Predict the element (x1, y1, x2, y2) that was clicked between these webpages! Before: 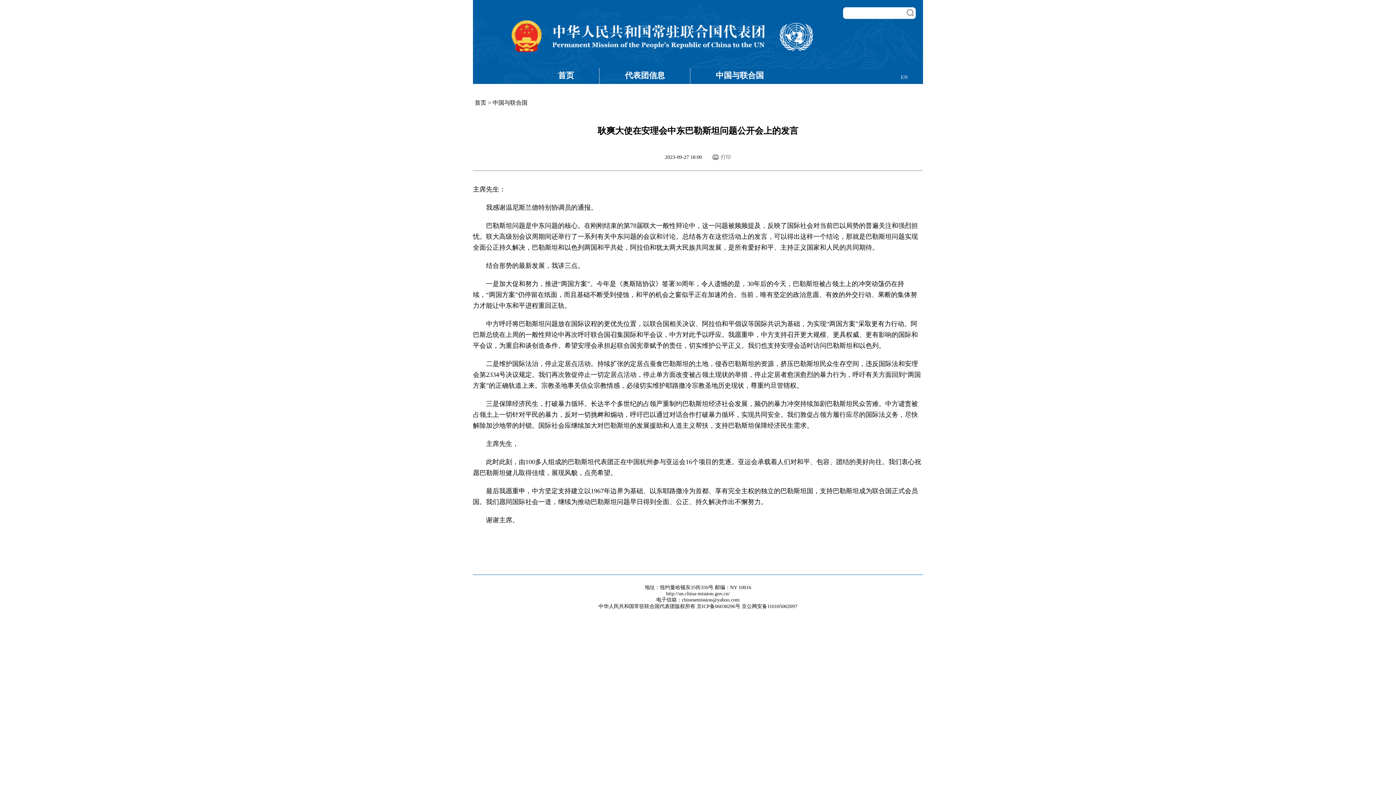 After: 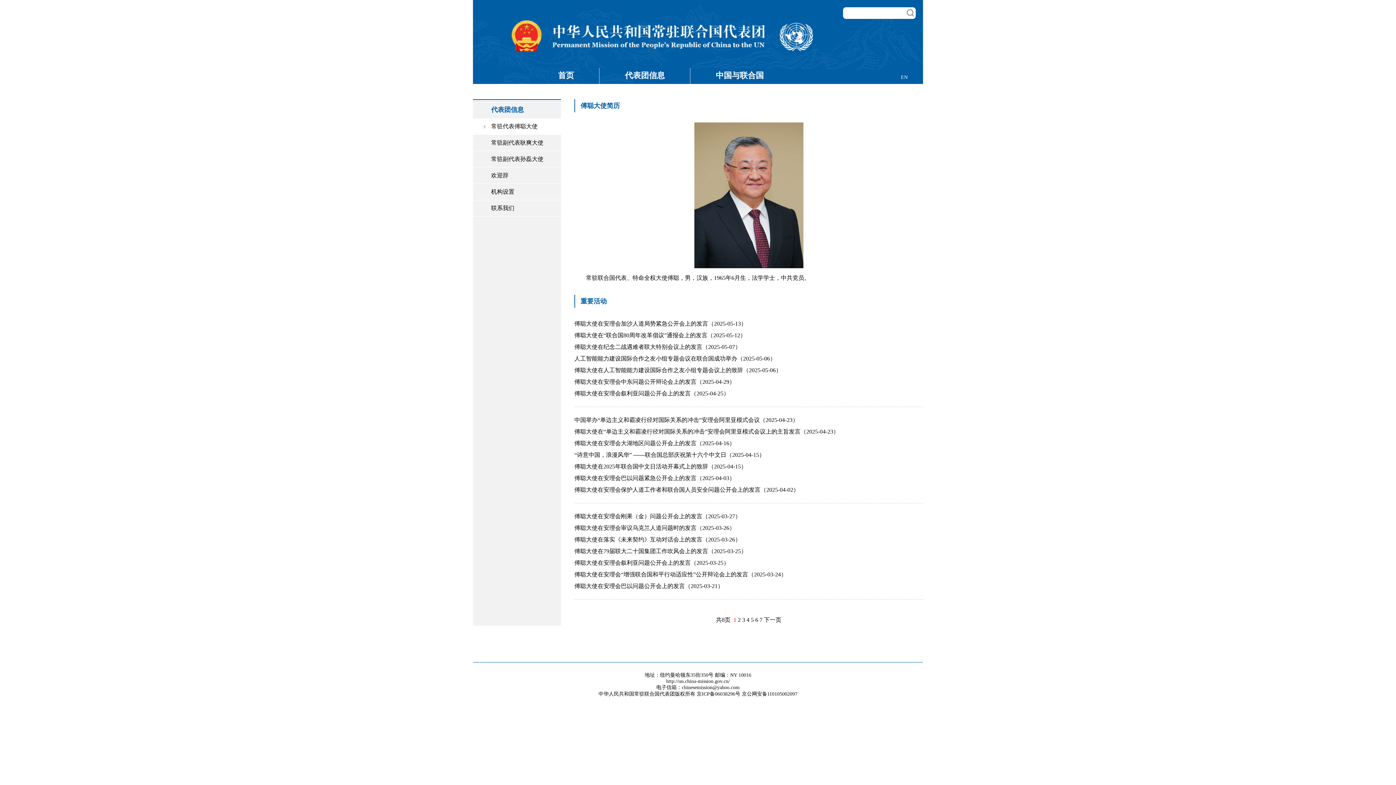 Action: bbox: (616, 68, 673, 84) label: 代表团信息